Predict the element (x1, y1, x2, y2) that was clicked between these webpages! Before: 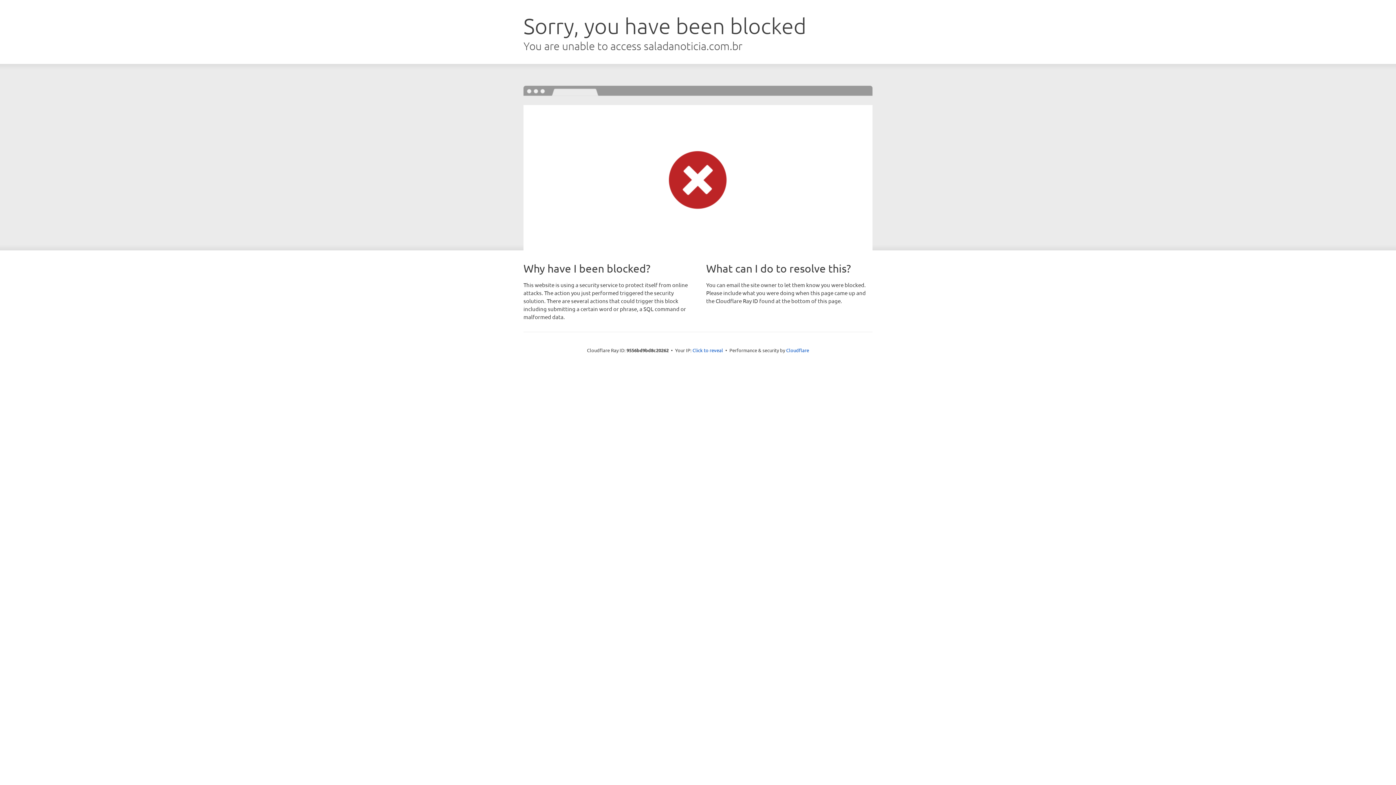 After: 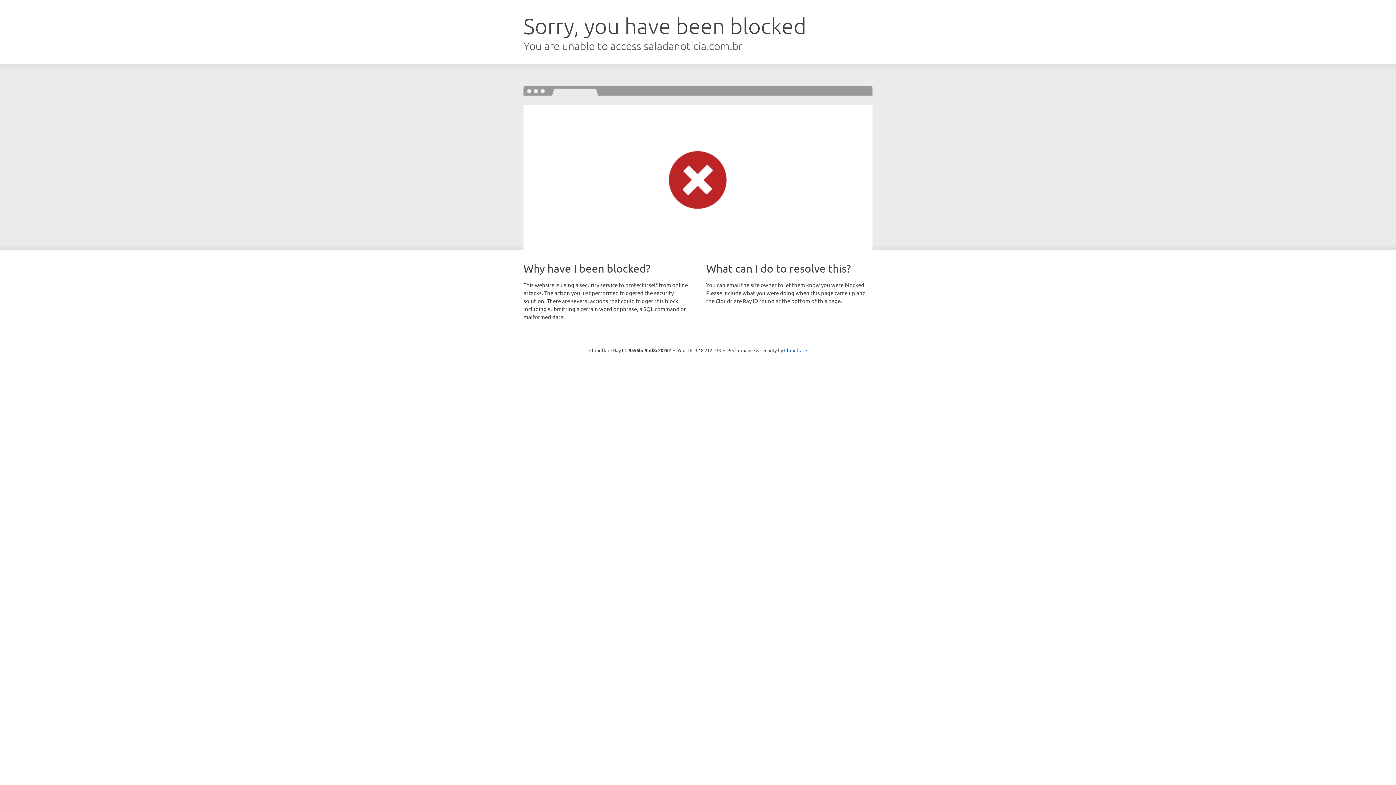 Action: label: Click to reveal bbox: (692, 346, 723, 353)